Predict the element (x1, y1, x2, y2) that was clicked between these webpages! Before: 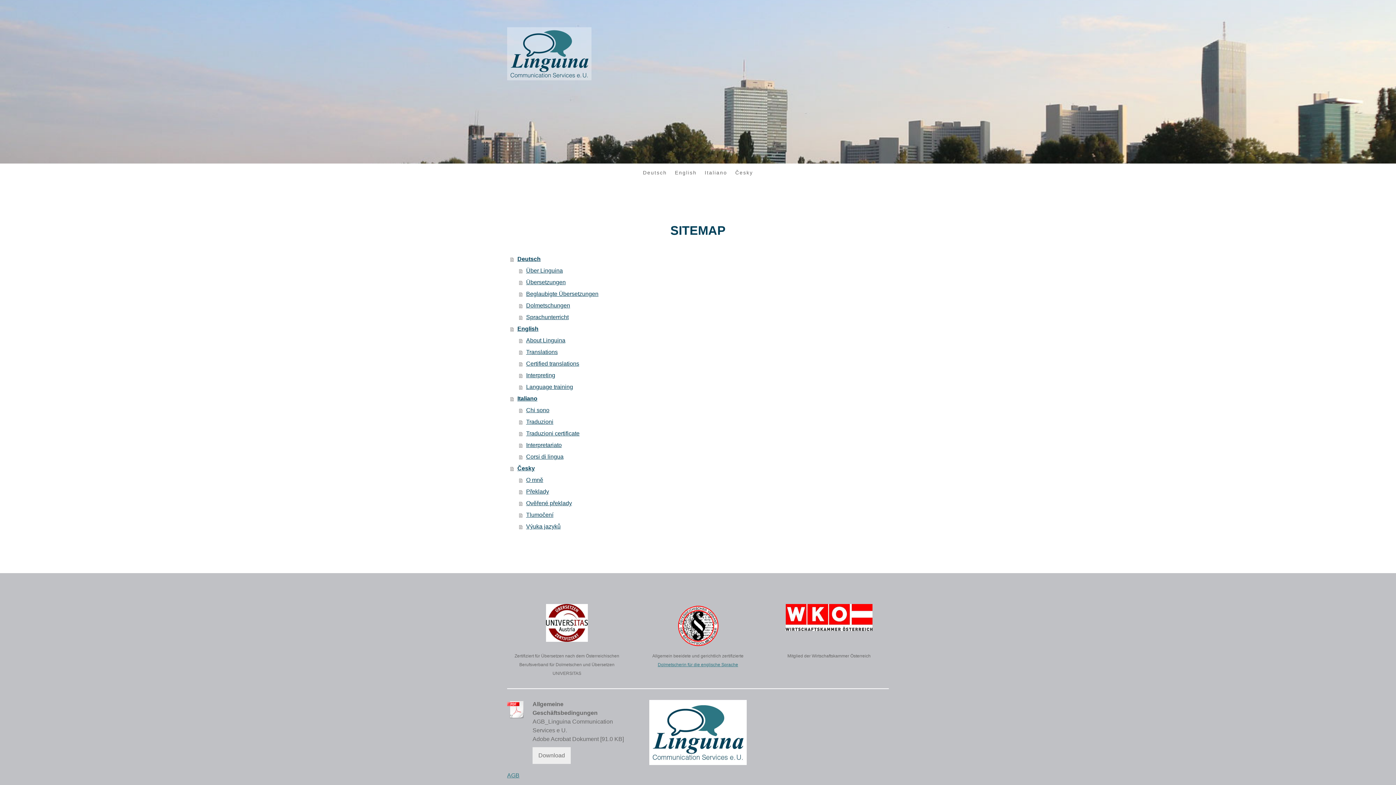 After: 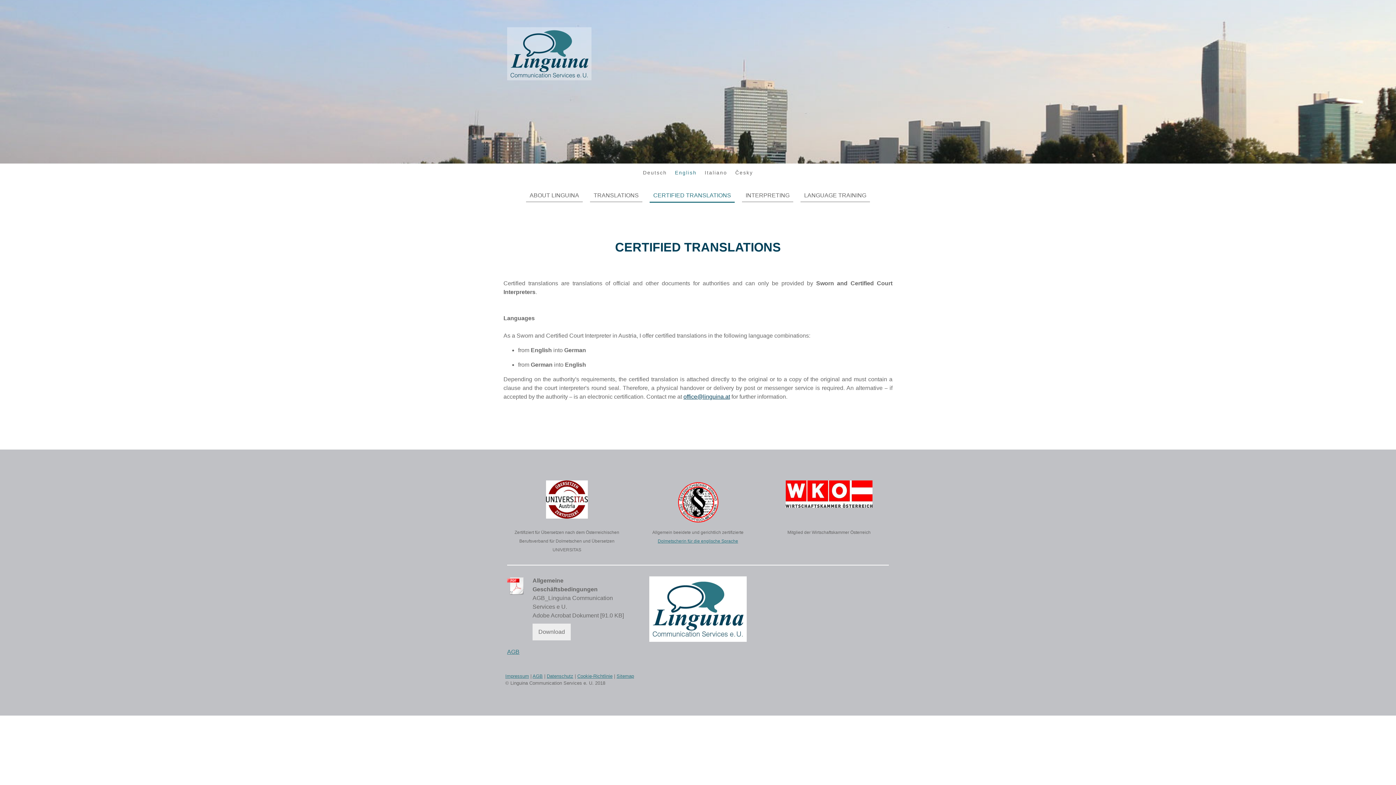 Action: label: Certified translations bbox: (519, 358, 894, 369)